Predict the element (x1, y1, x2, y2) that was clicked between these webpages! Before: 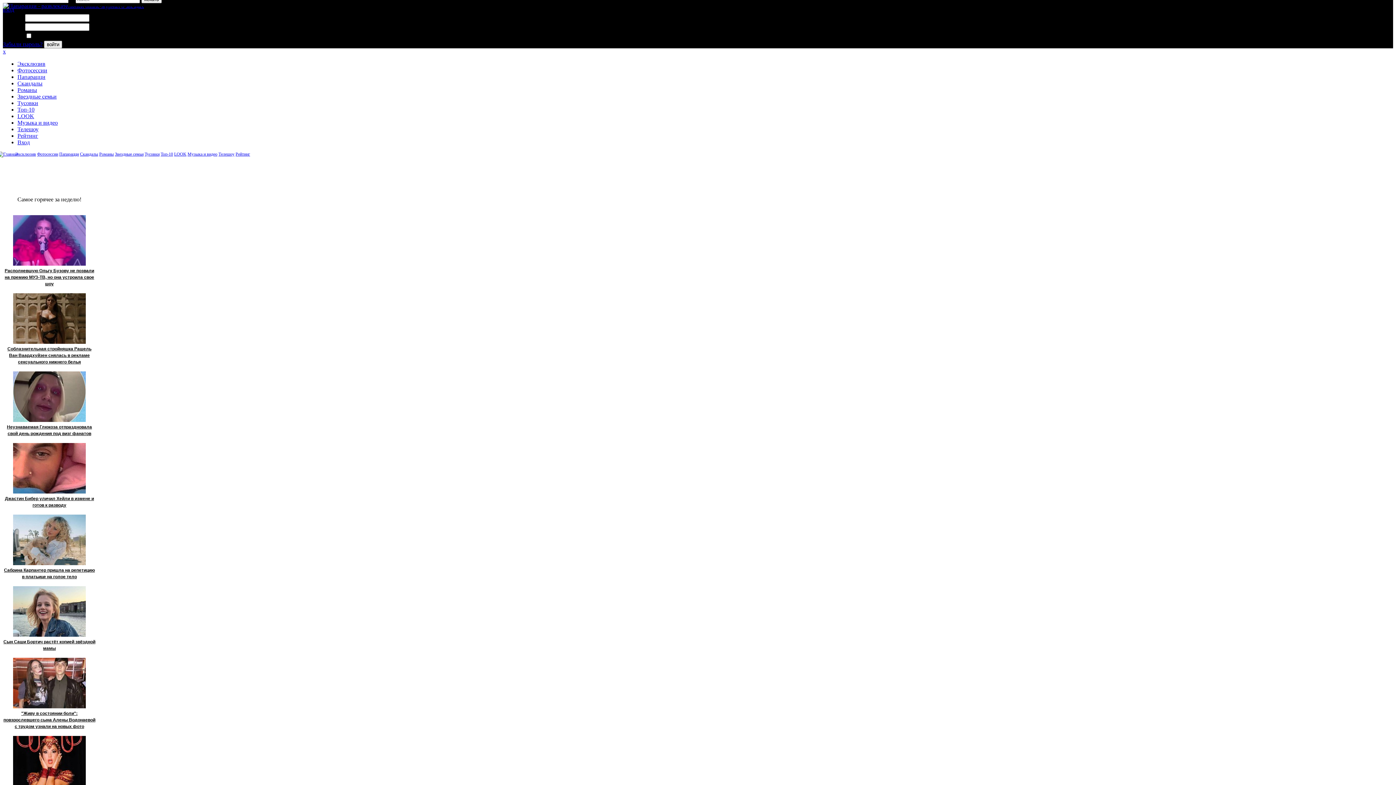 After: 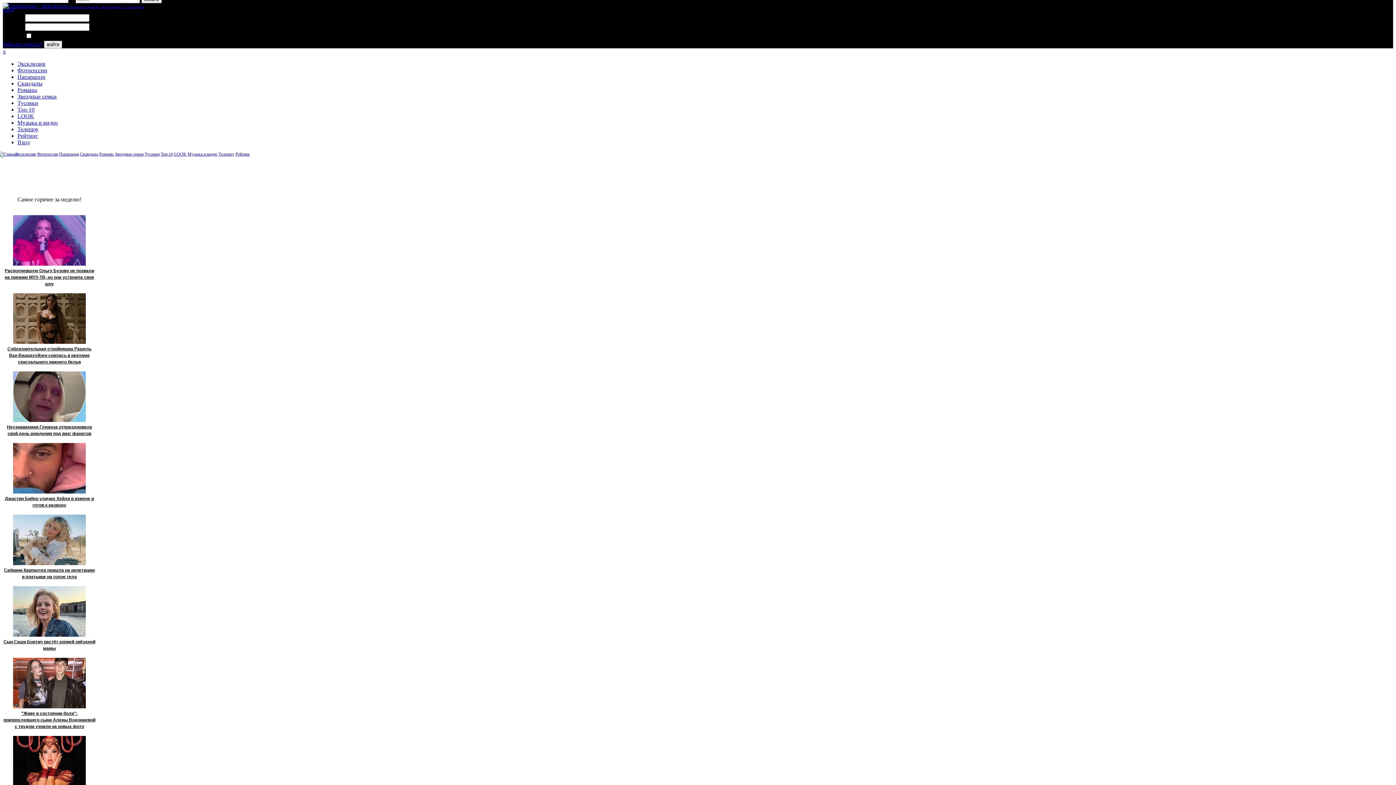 Action: bbox: (17, 93, 56, 99) label: Звездные семьи